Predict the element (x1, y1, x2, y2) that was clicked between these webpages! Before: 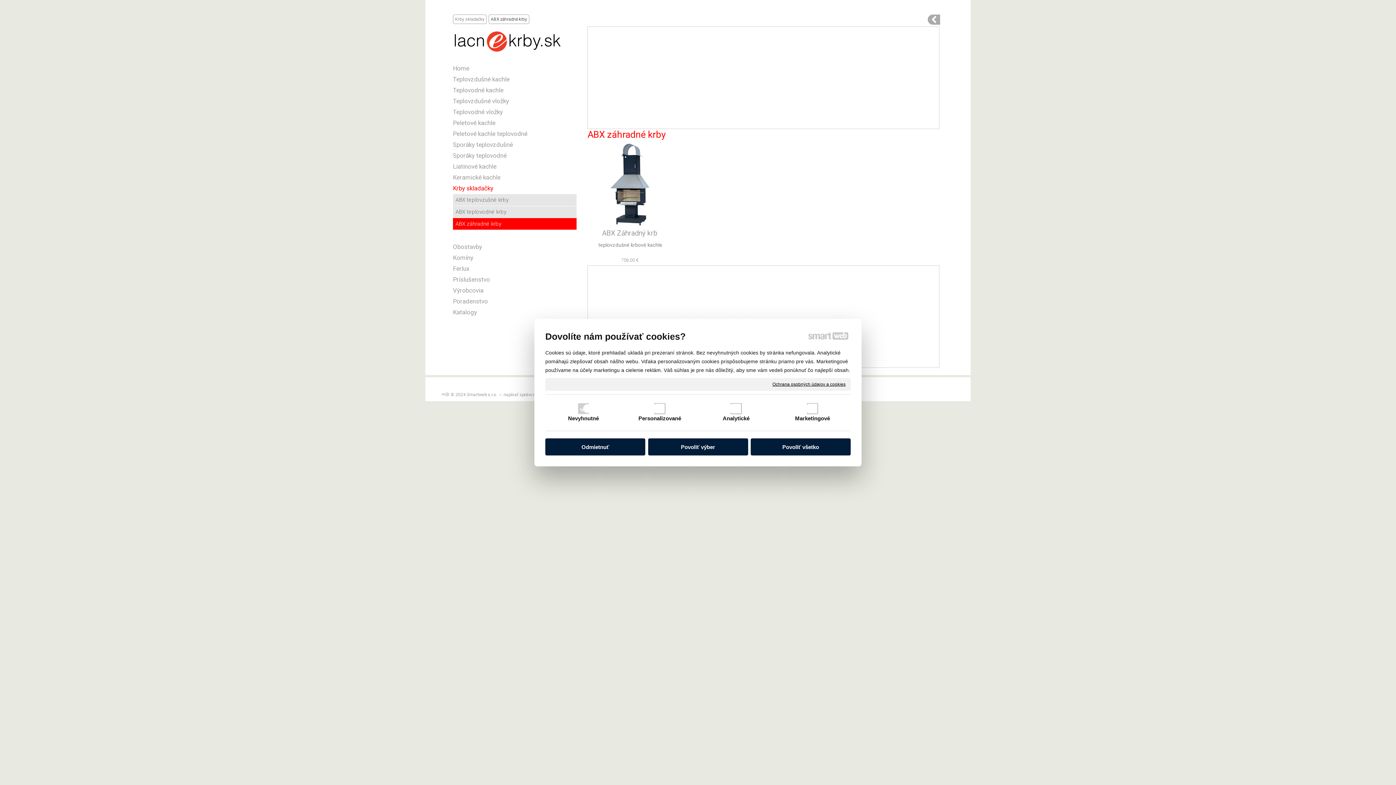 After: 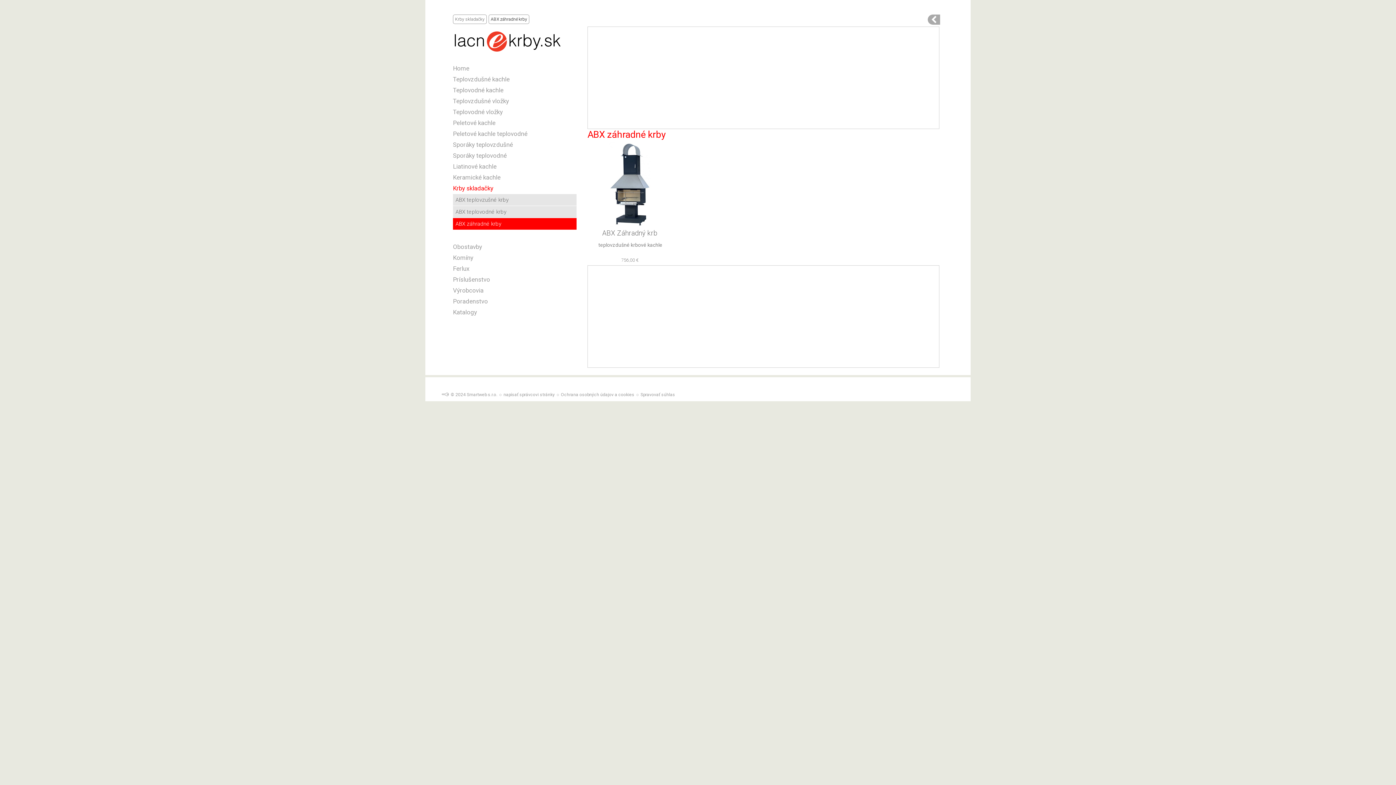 Action: bbox: (648, 438, 748, 455) label: Povoliť výber